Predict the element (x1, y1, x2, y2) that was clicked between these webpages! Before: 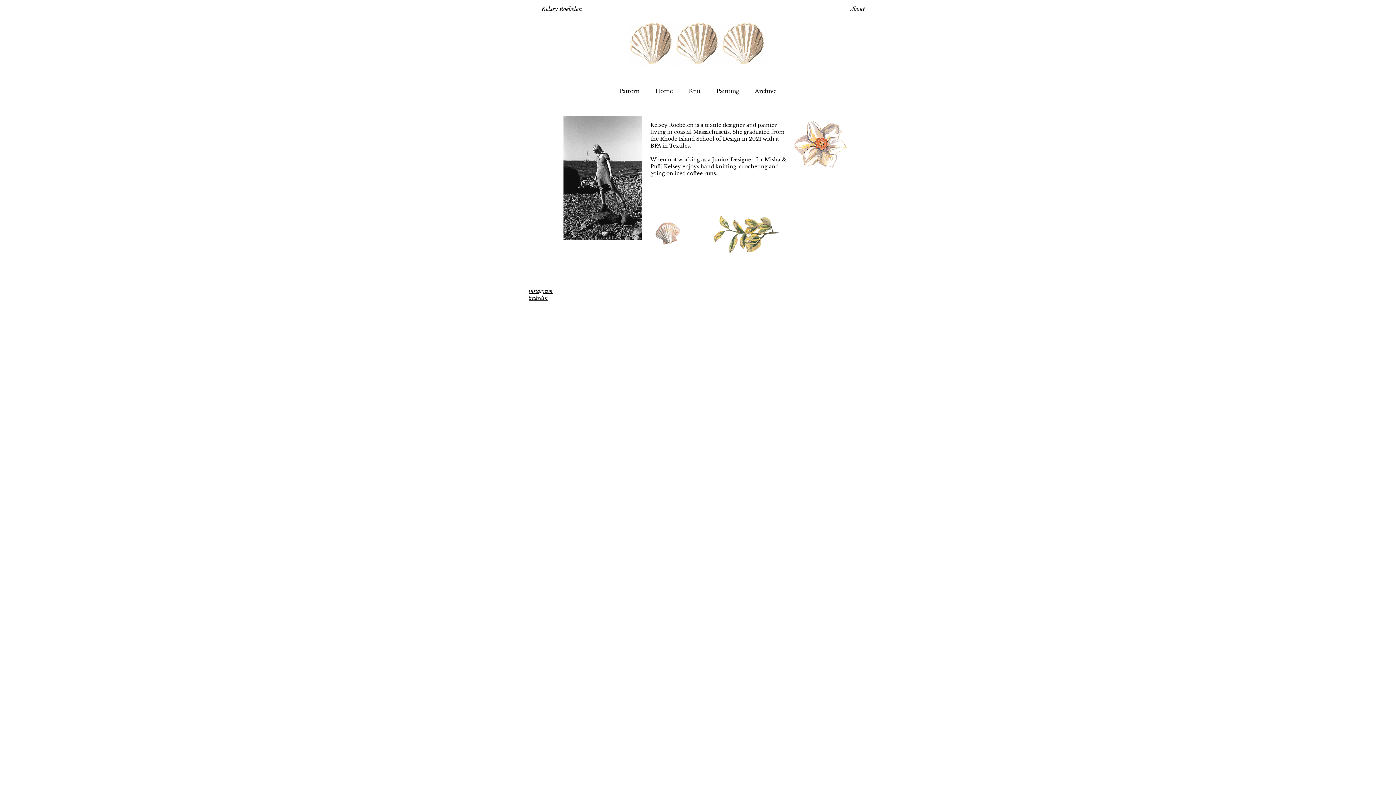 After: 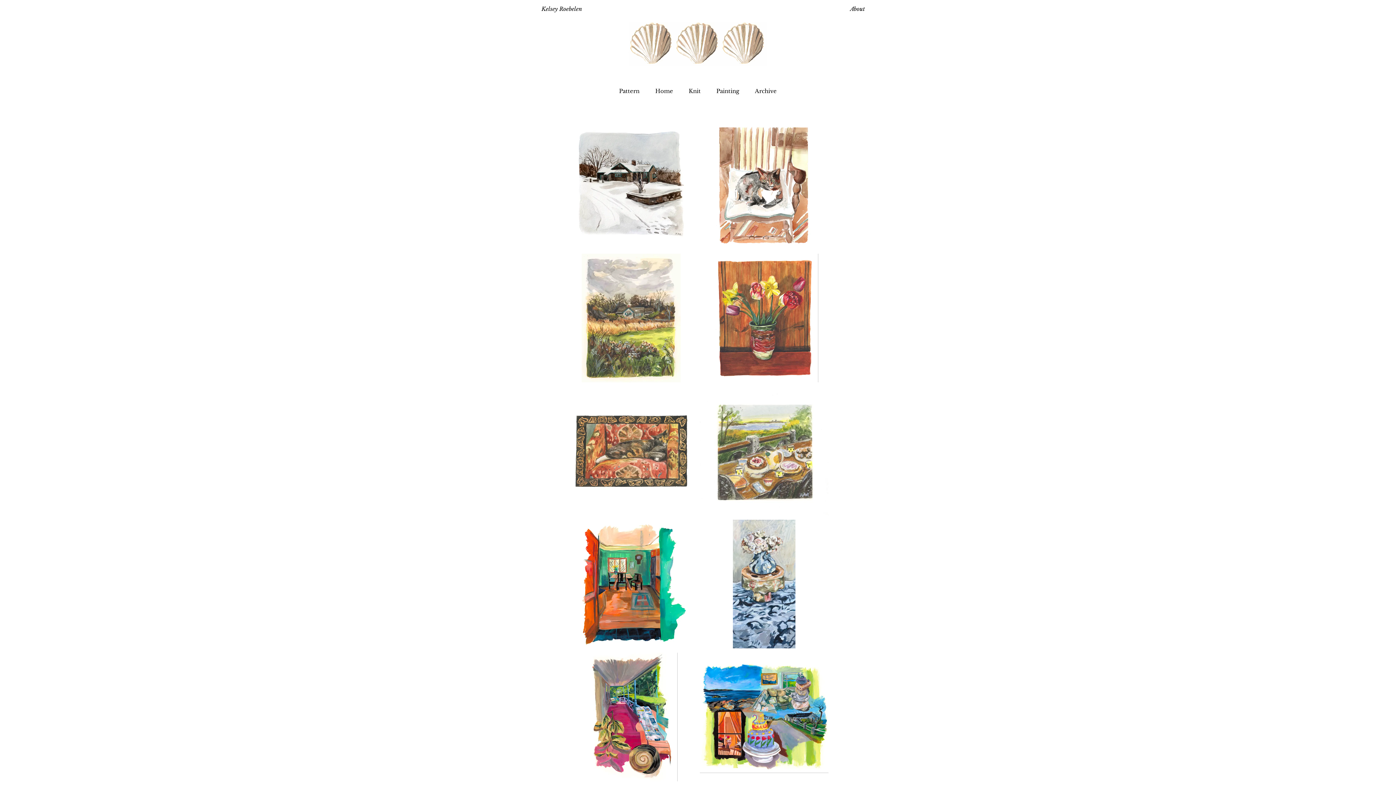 Action: label: Painting bbox: (708, 84, 747, 97)